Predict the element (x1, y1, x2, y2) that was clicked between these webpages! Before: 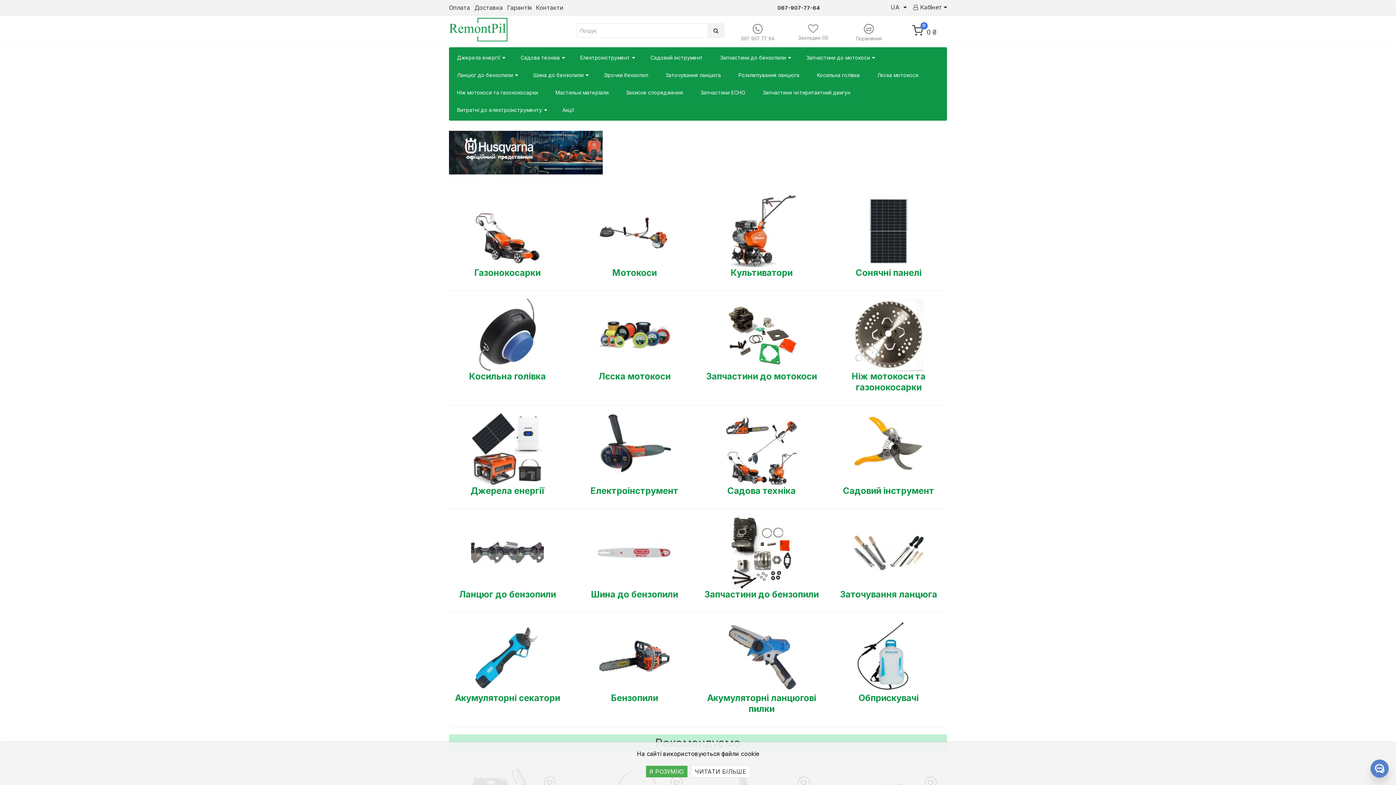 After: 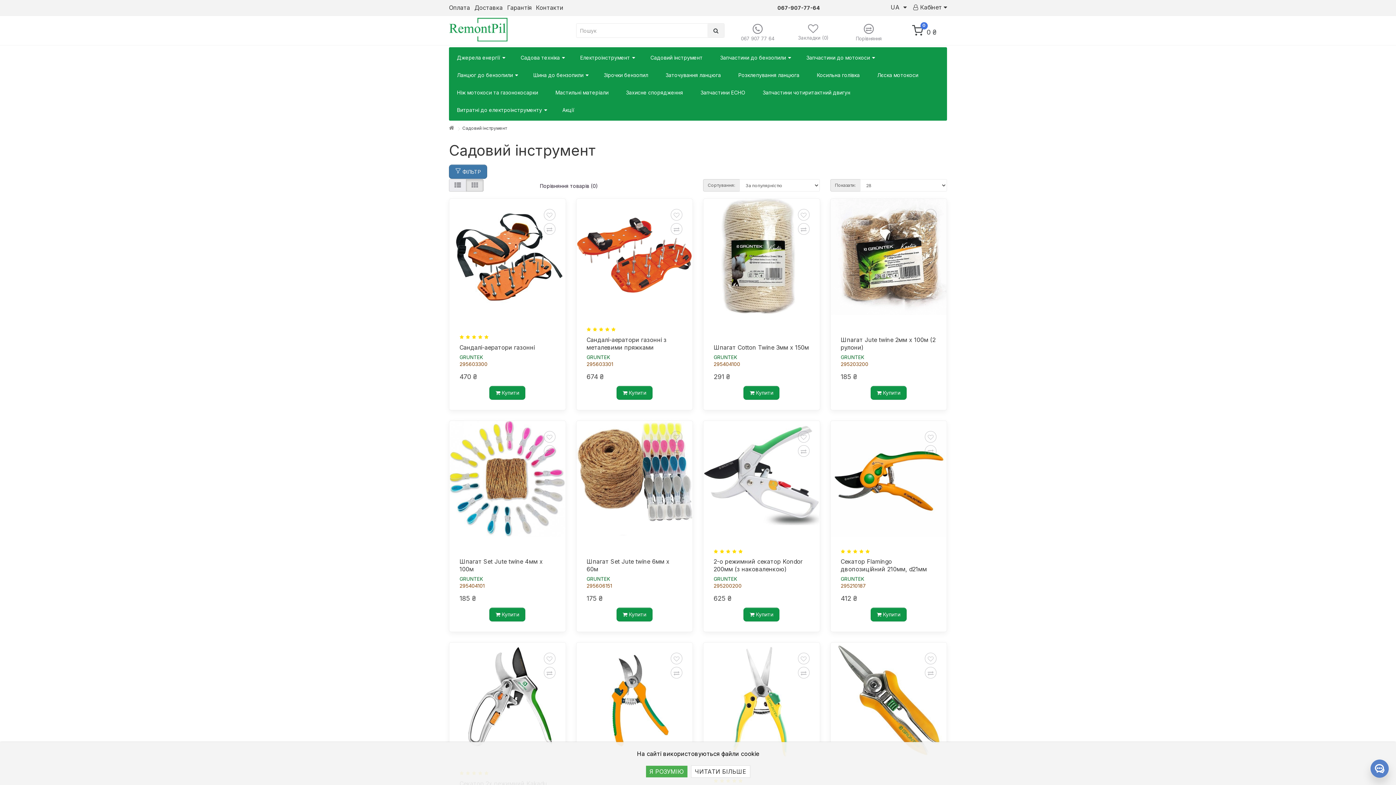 Action: bbox: (830, 413, 947, 485)